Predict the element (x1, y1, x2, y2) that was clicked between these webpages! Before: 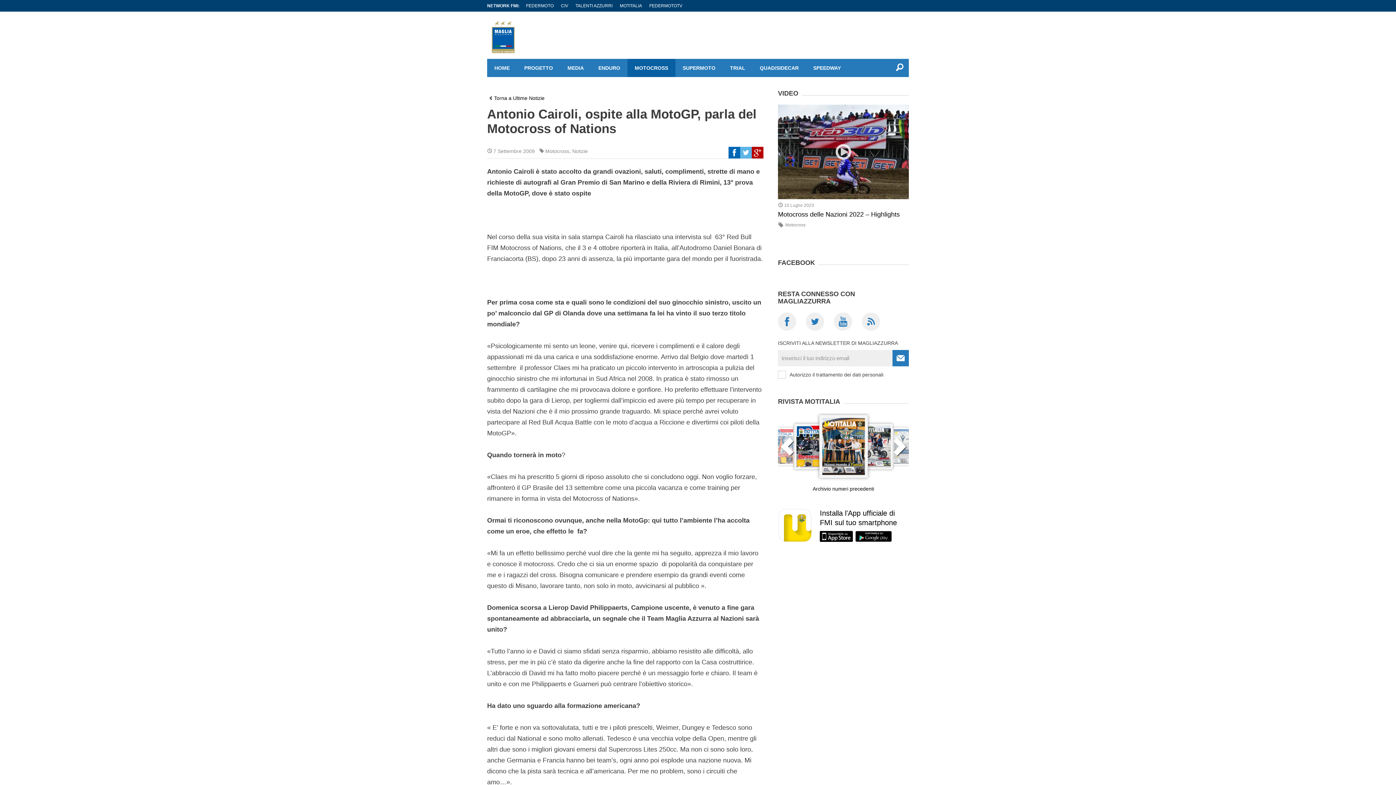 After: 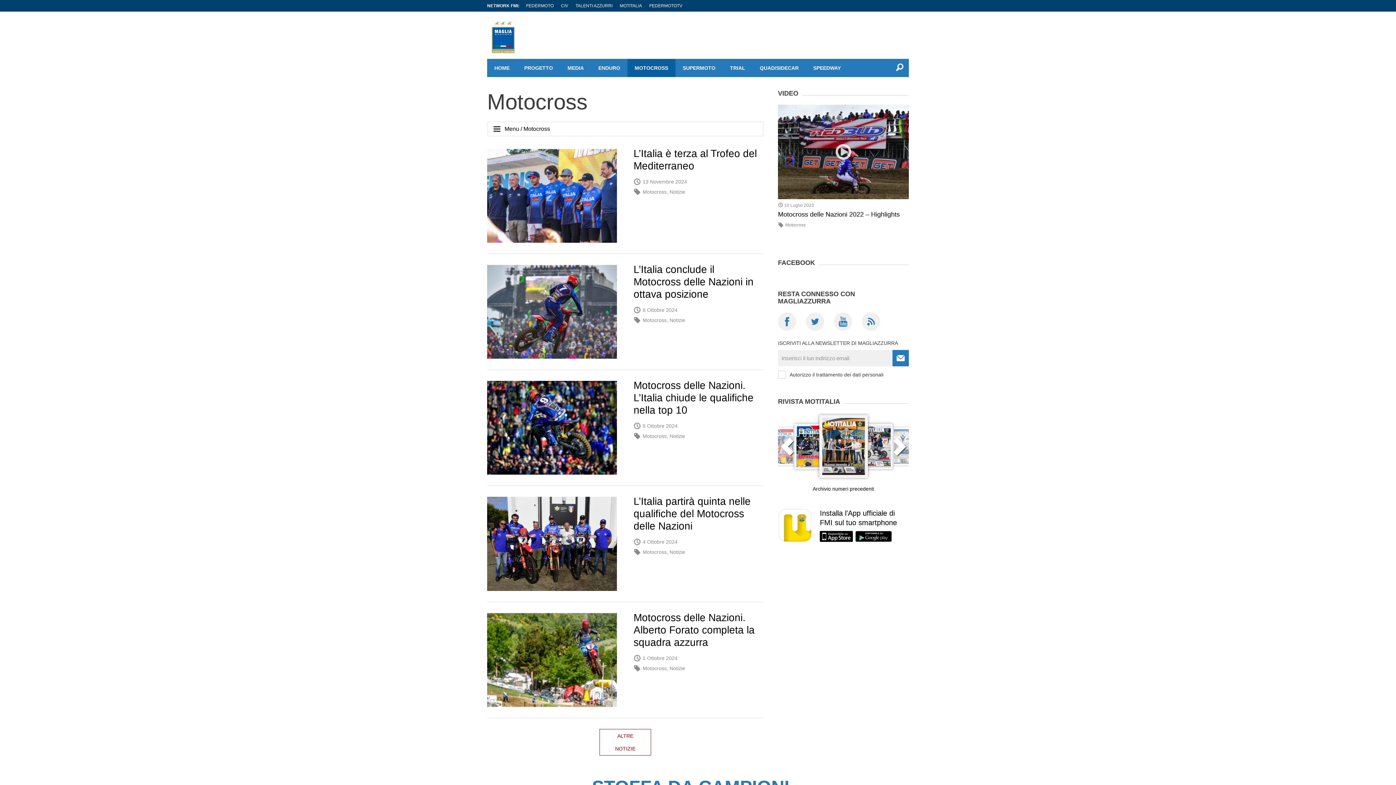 Action: label: Motocross bbox: (545, 148, 569, 154)